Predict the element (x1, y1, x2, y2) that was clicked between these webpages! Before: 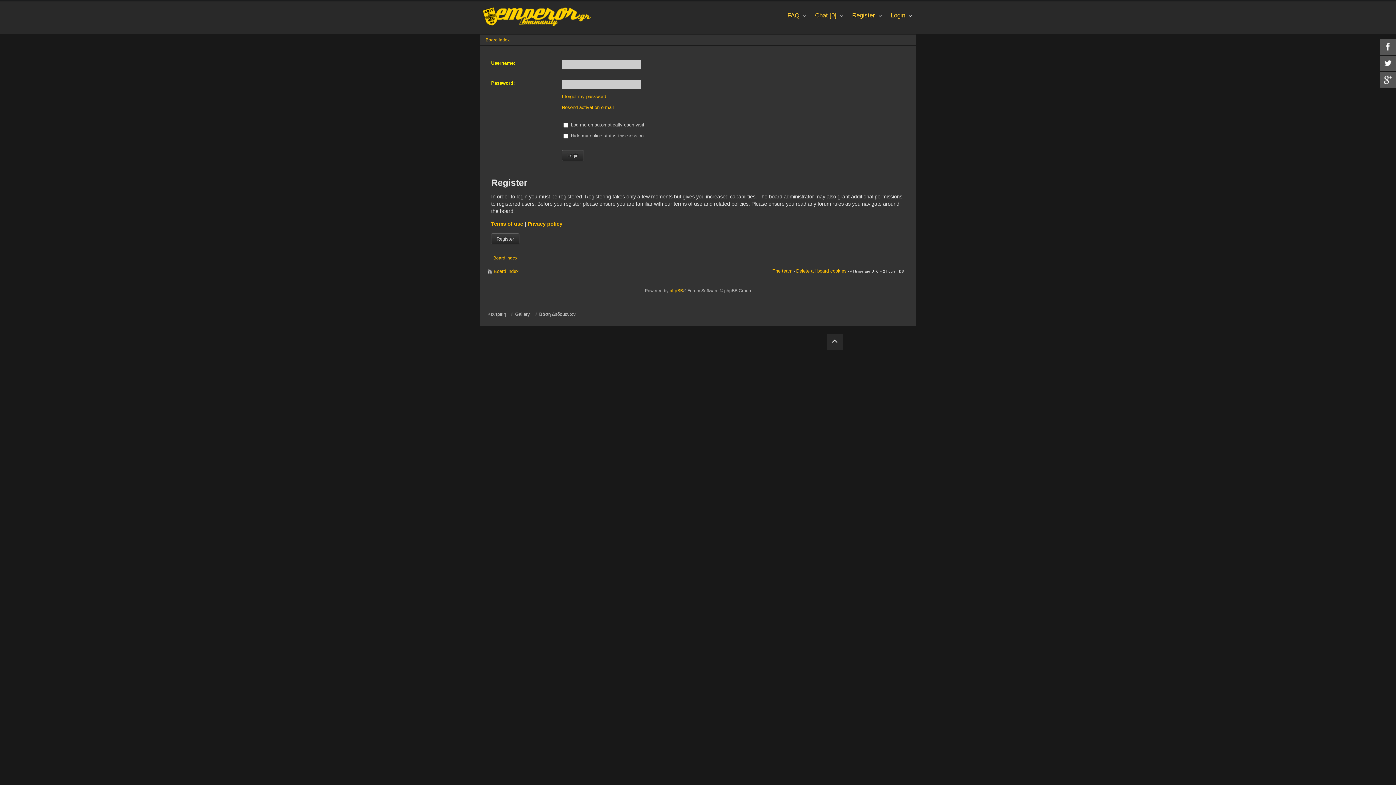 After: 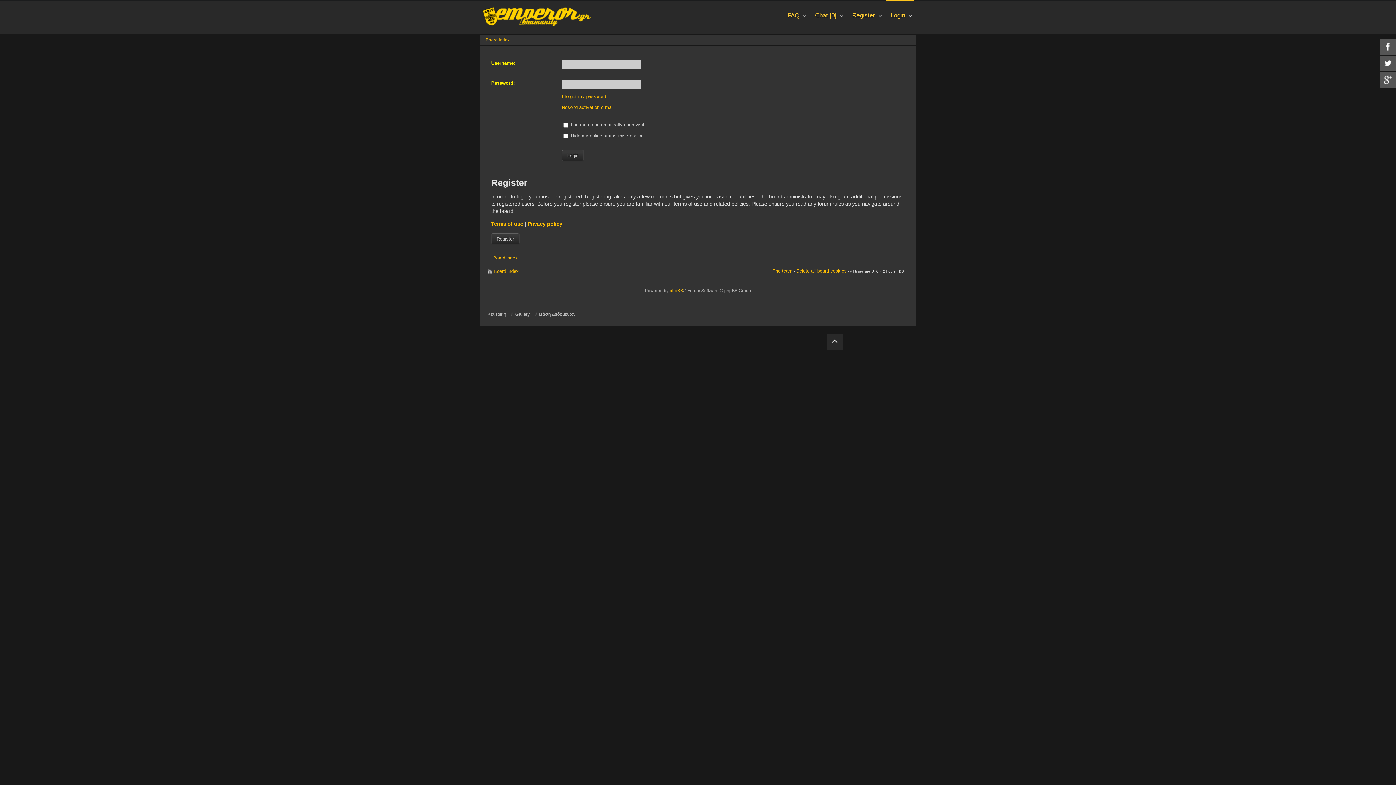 Action: bbox: (885, 1, 914, 32) label: Login